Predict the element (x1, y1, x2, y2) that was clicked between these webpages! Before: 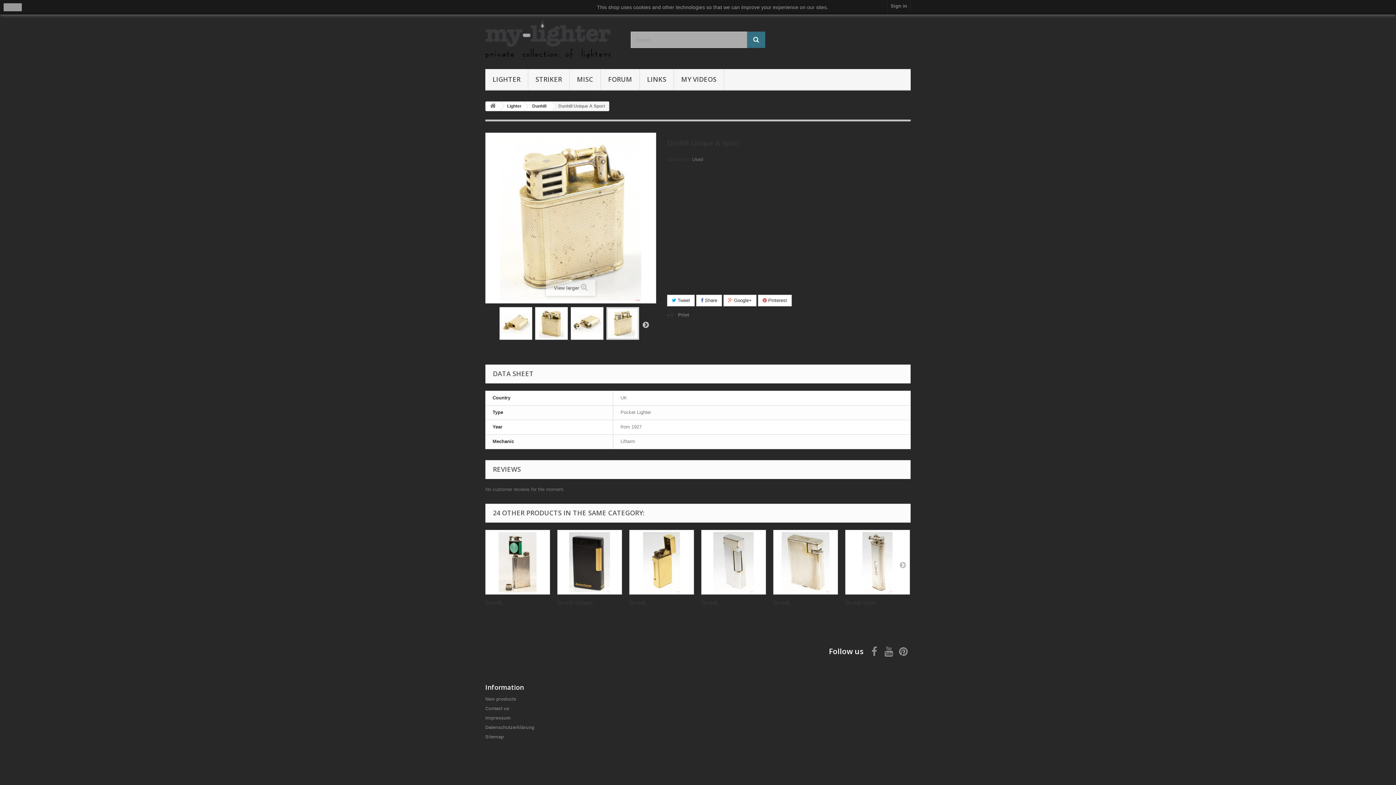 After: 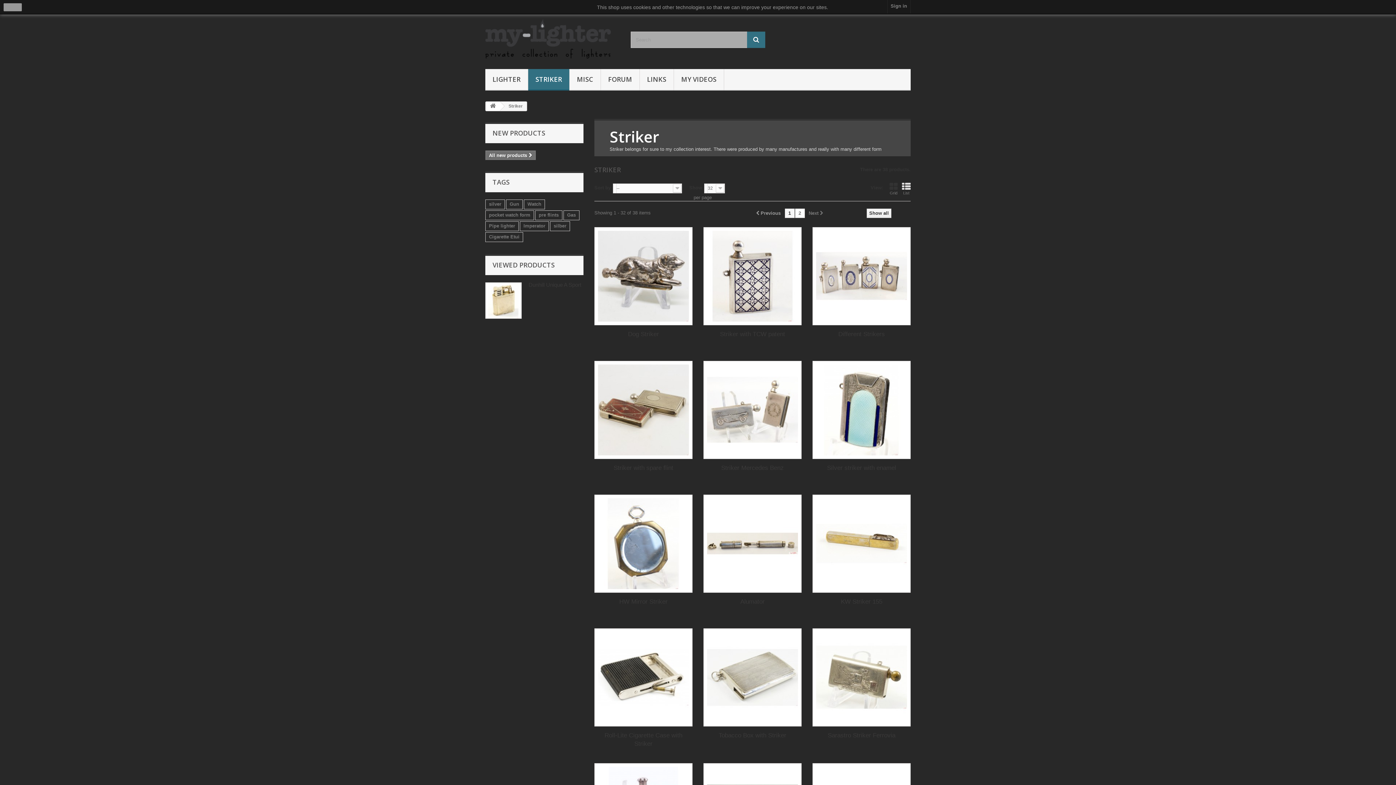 Action: label: STRIKER bbox: (528, 69, 569, 90)